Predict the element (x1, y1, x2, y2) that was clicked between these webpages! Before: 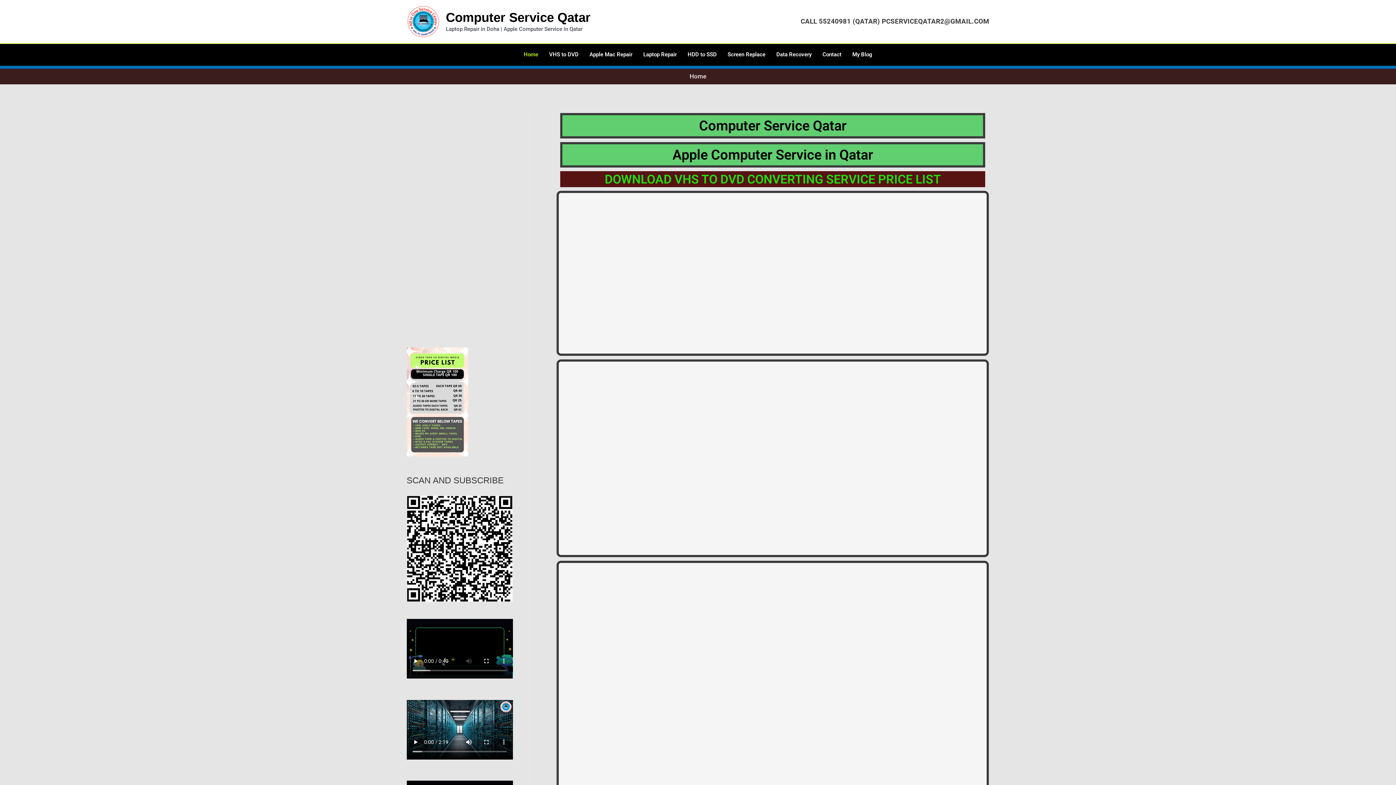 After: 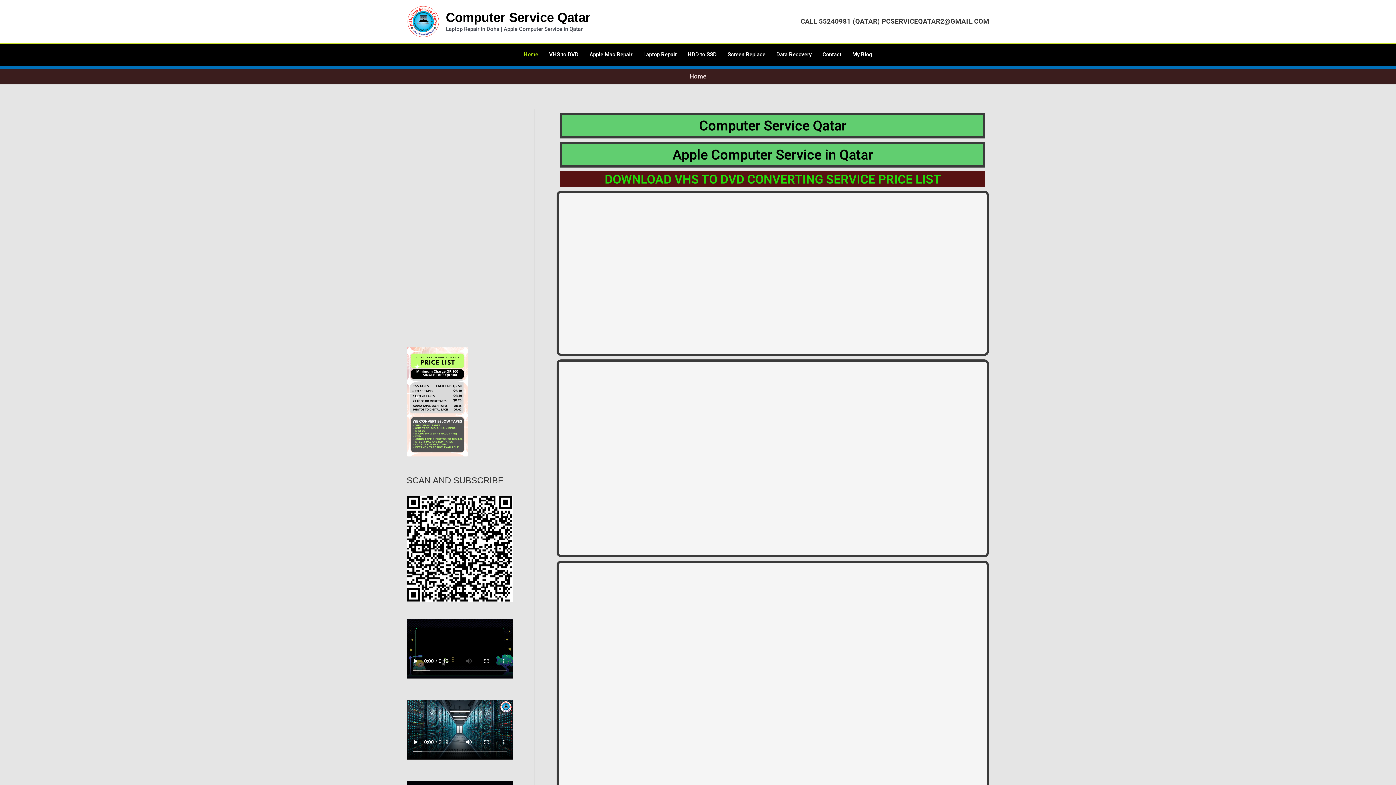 Action: label: Home bbox: (518, 46, 543, 62)